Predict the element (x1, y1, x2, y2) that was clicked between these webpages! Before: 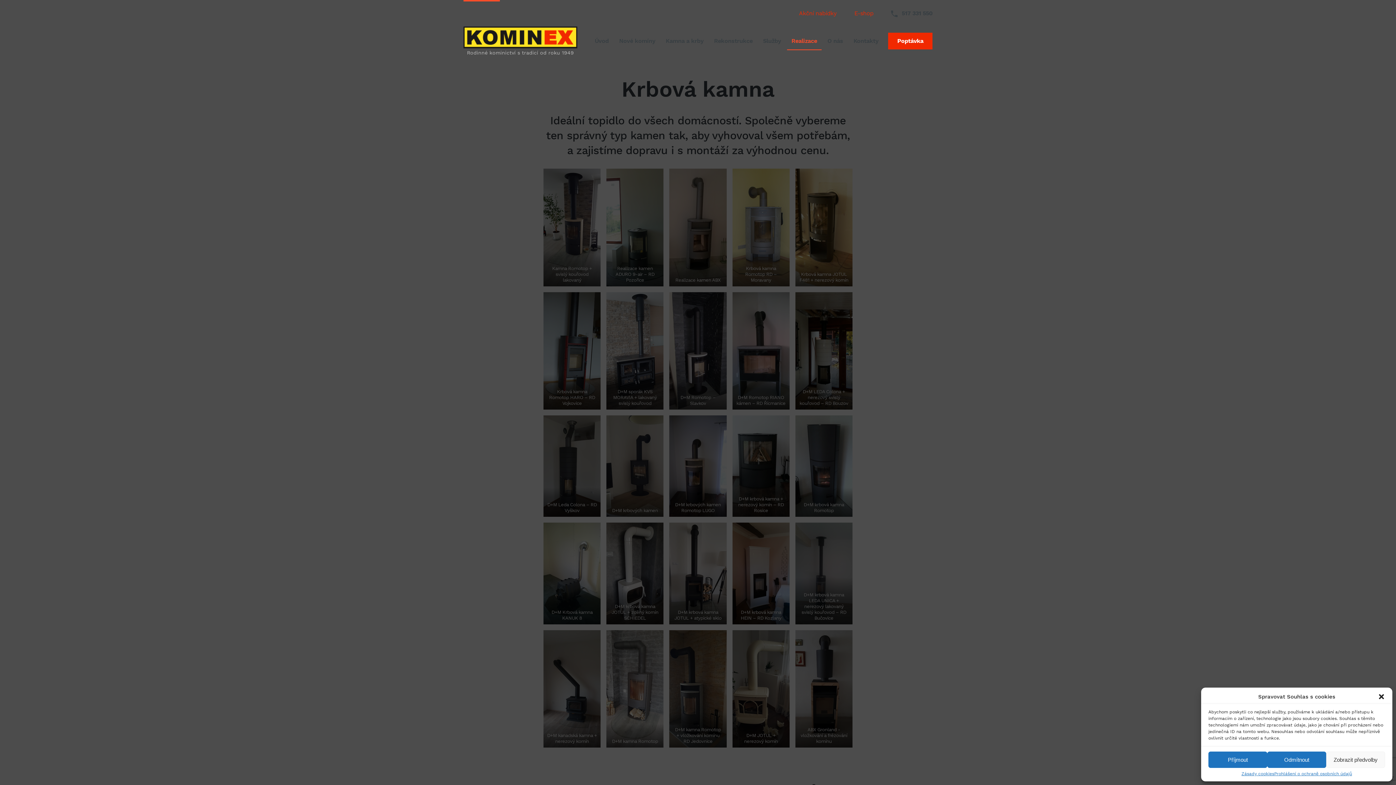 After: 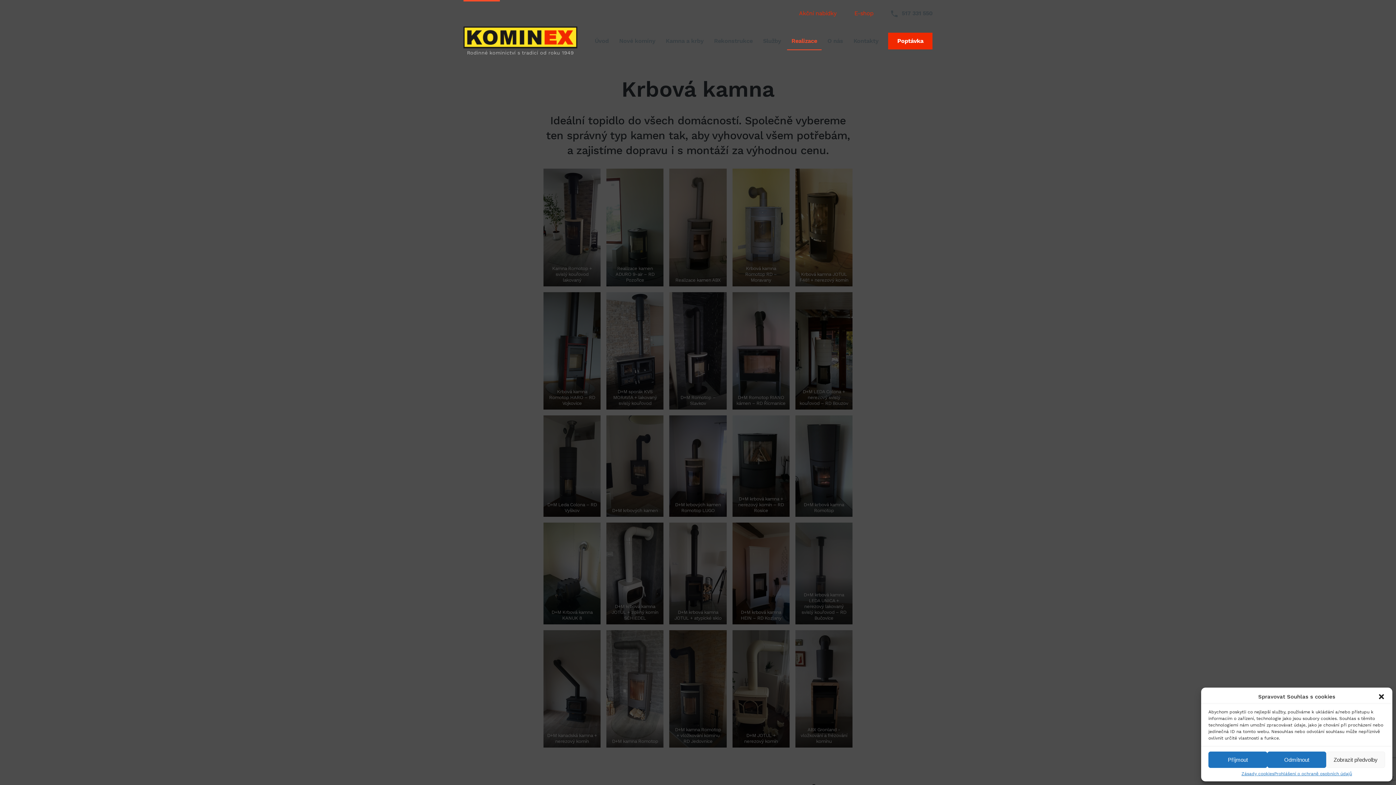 Action: bbox: (901, 9, 932, 16) label: 517 331 550